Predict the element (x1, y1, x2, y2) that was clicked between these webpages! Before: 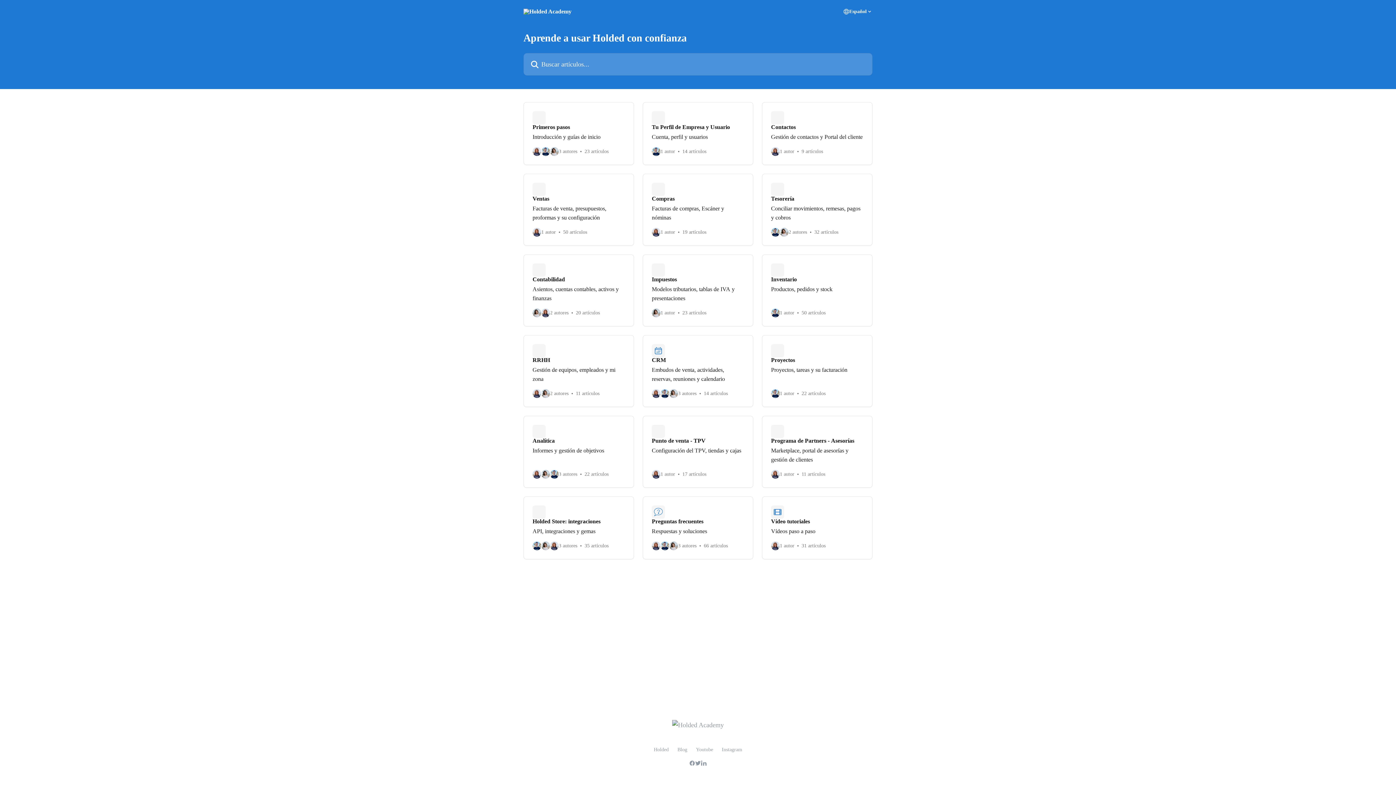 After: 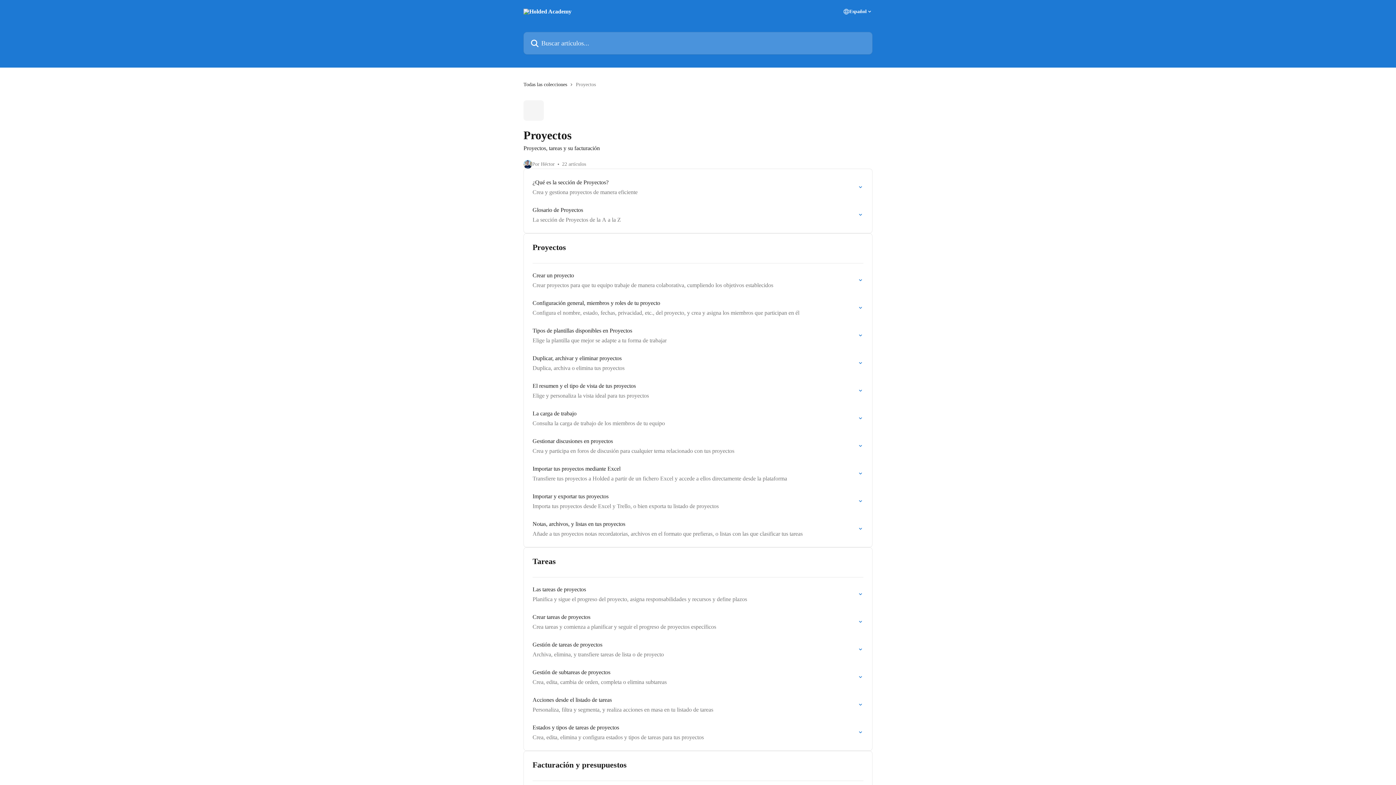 Action: label: Proyectos

Proyectos, tareas y su facturación

1 autor
22 artículos bbox: (762, 335, 872, 407)